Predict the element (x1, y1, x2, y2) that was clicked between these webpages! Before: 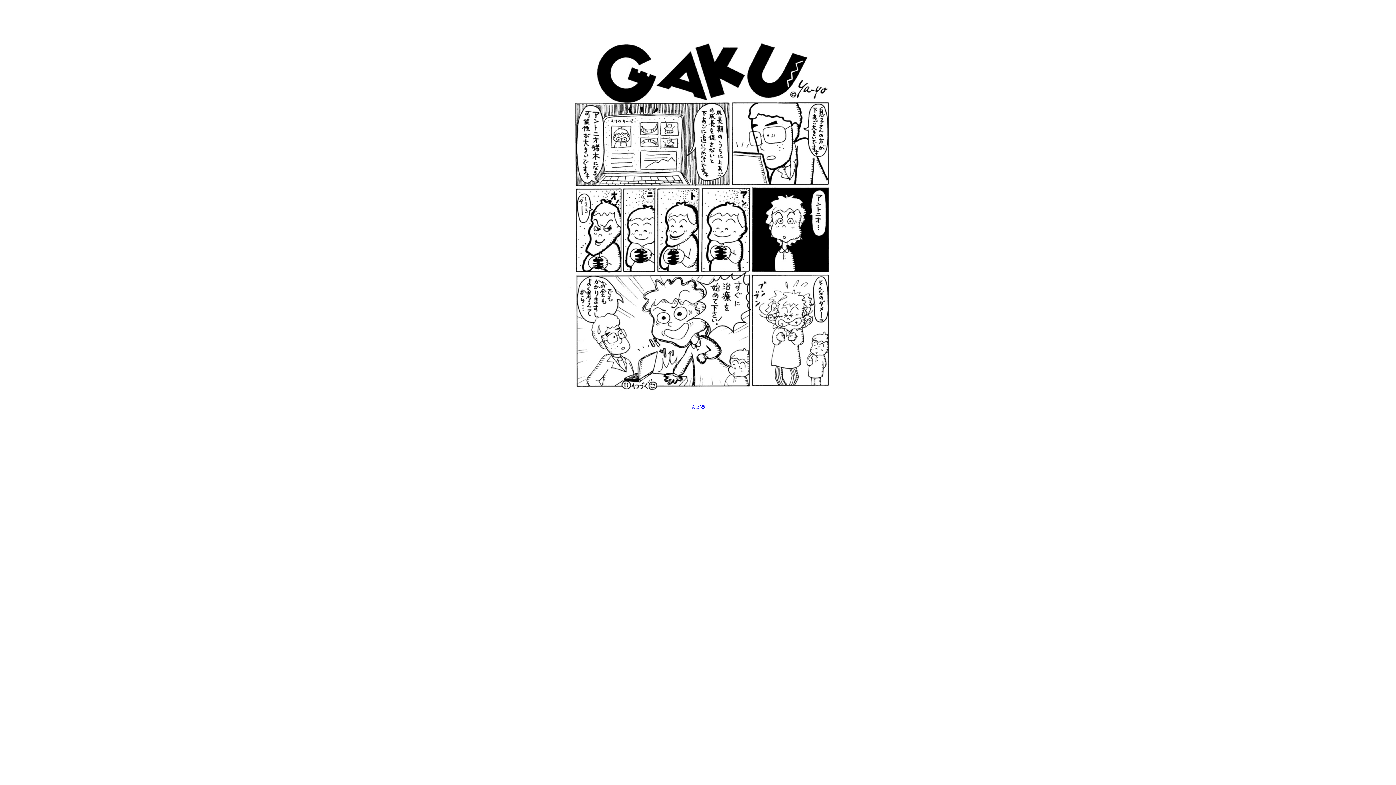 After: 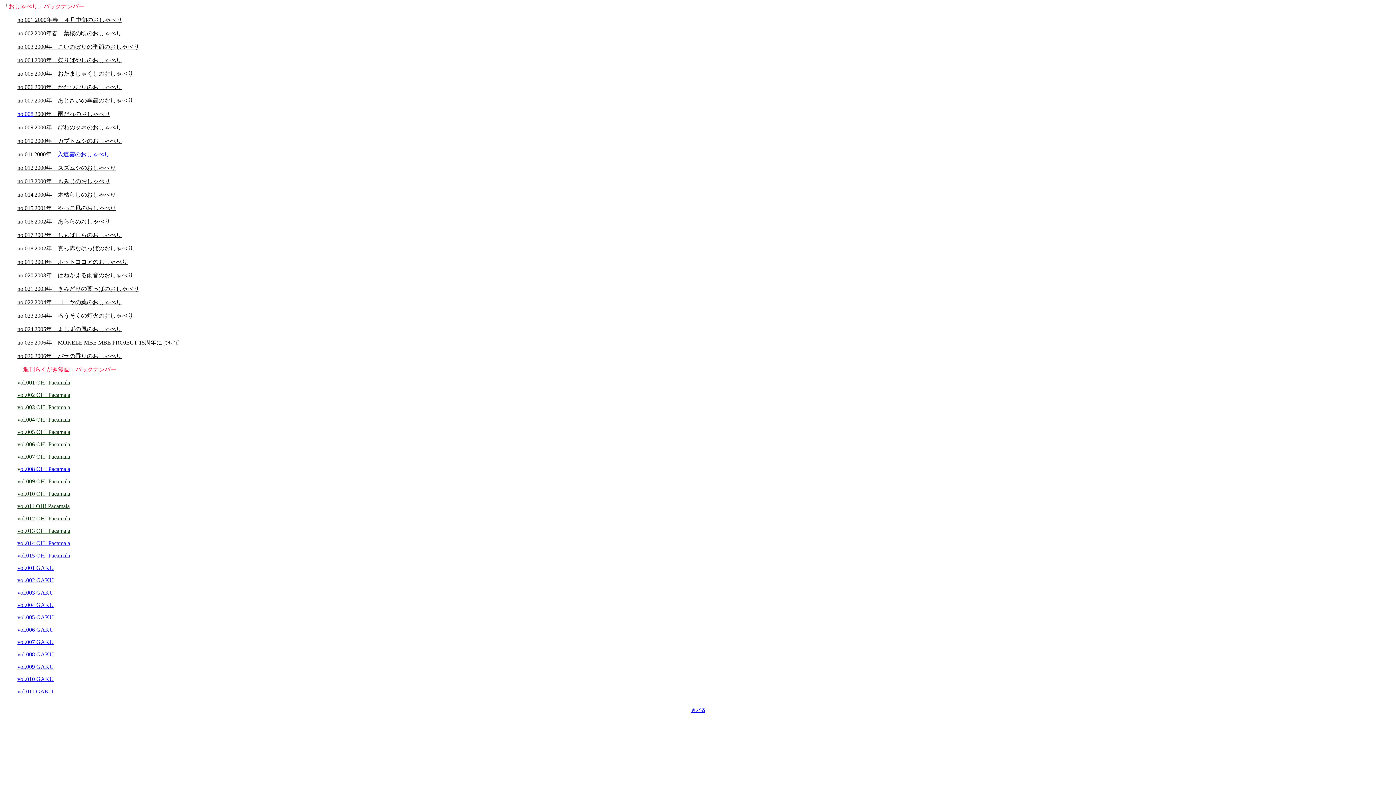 Action: label: もどる bbox: (691, 403, 705, 409)